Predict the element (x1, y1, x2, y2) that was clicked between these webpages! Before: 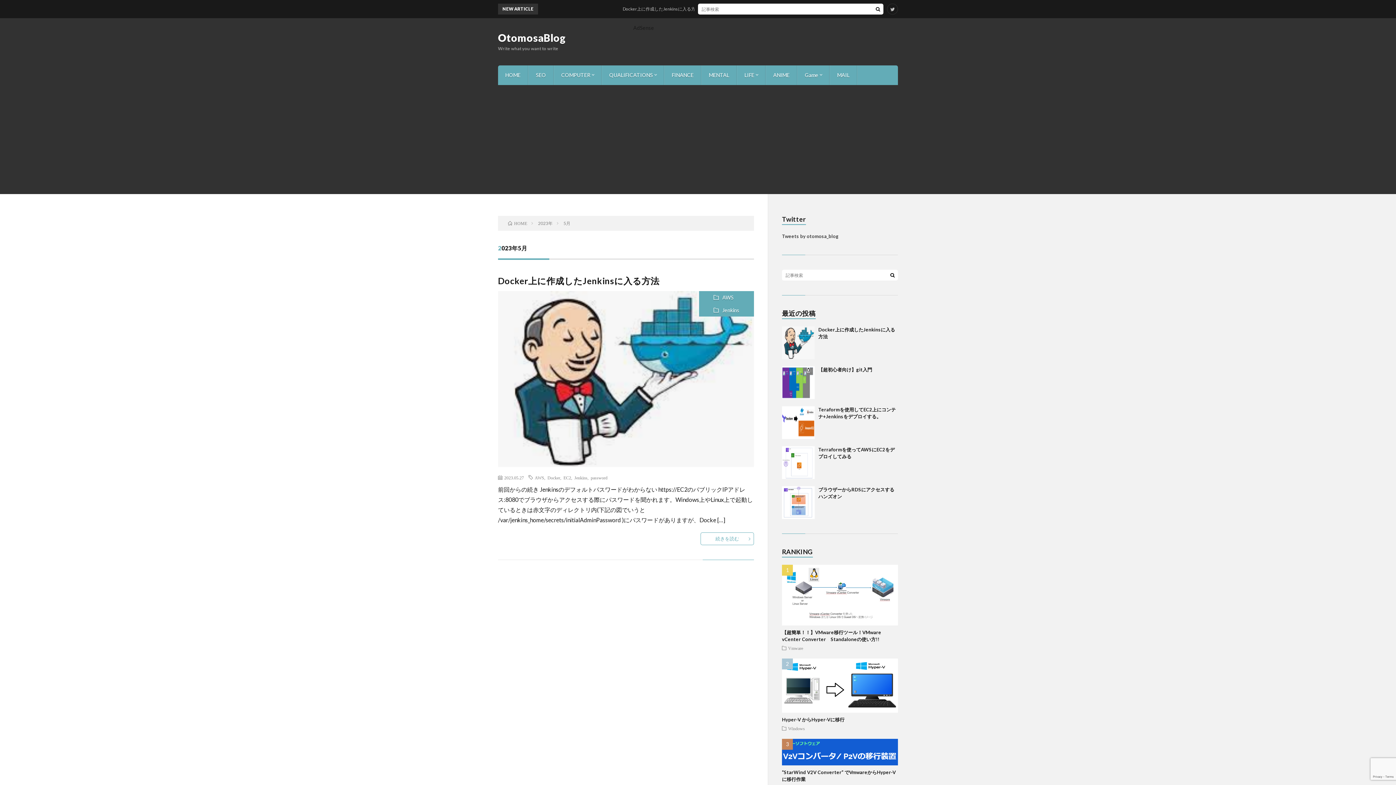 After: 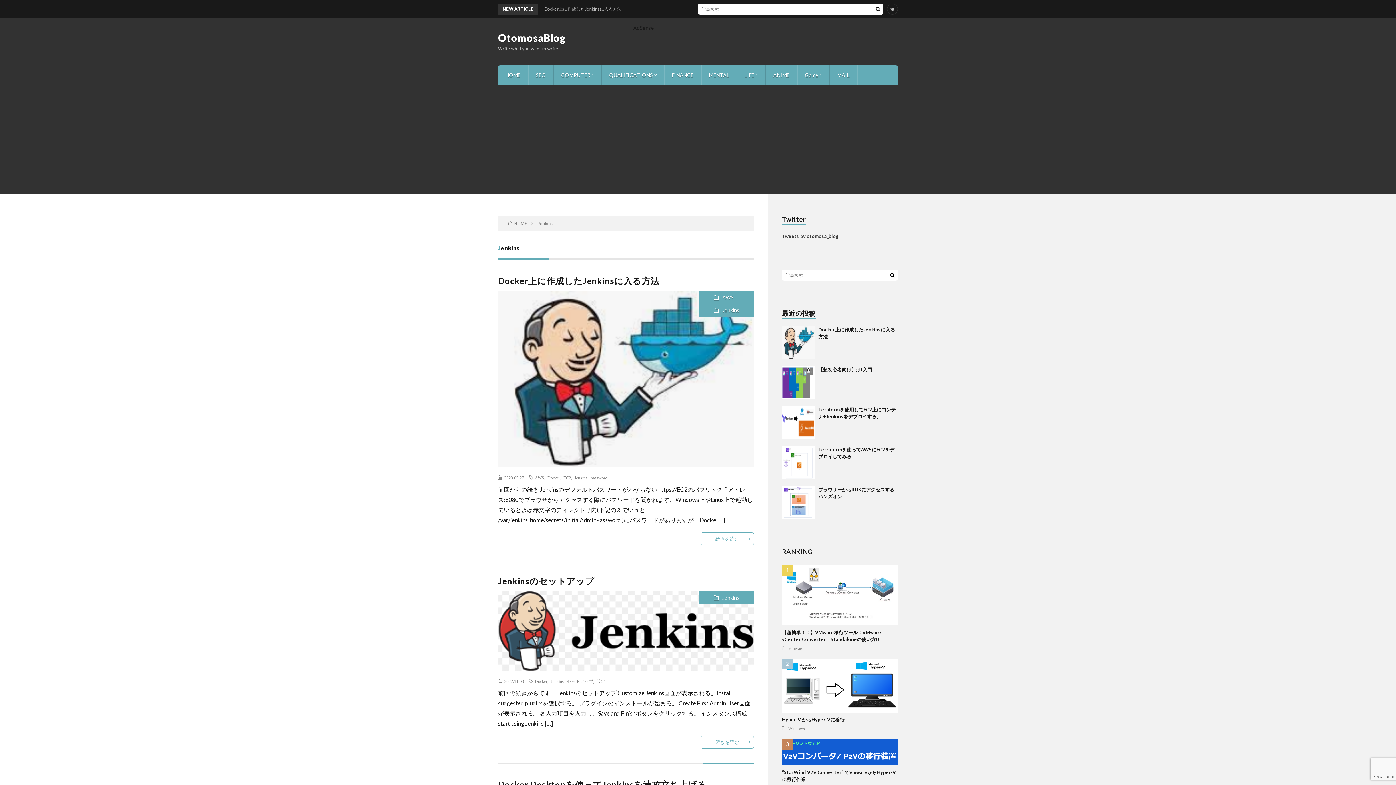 Action: label: Jenkins bbox: (699, 304, 754, 316)